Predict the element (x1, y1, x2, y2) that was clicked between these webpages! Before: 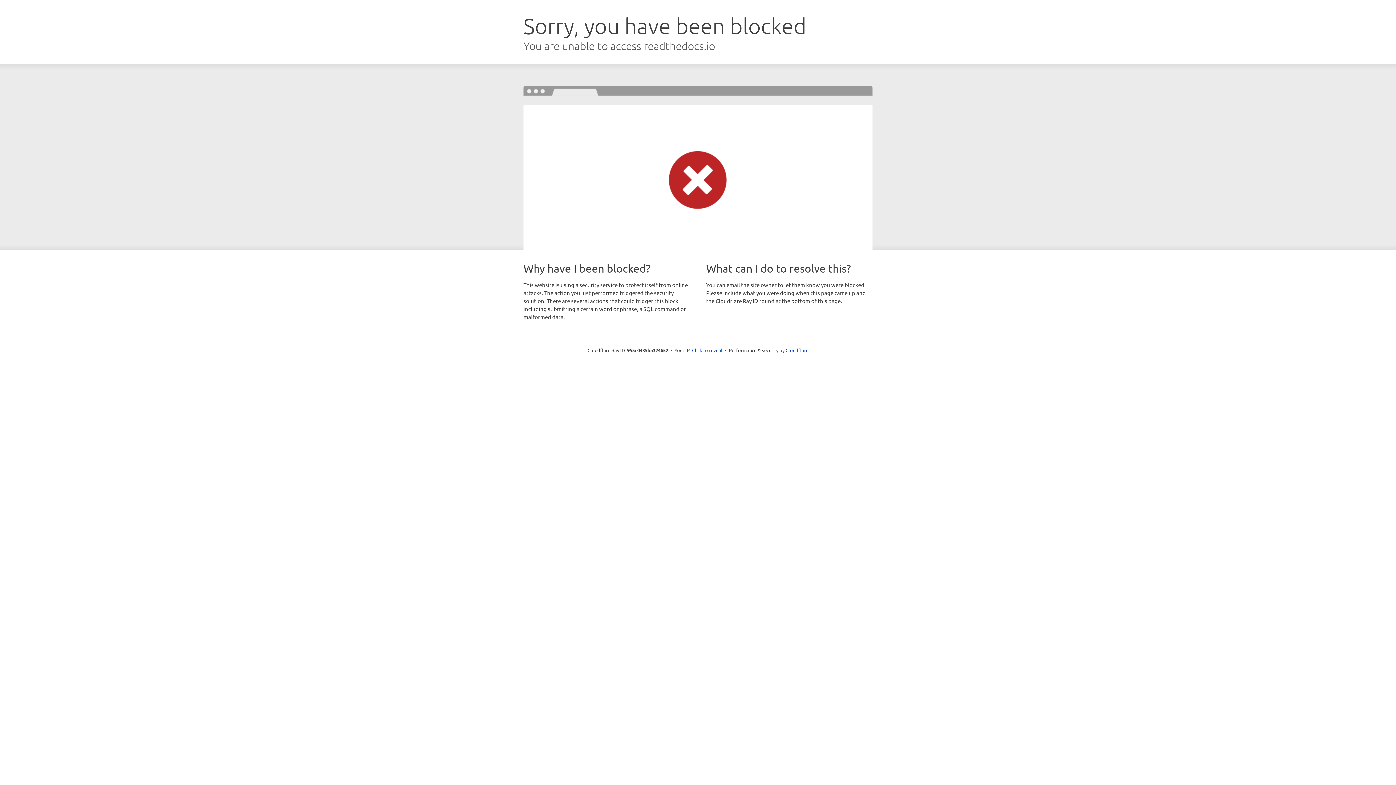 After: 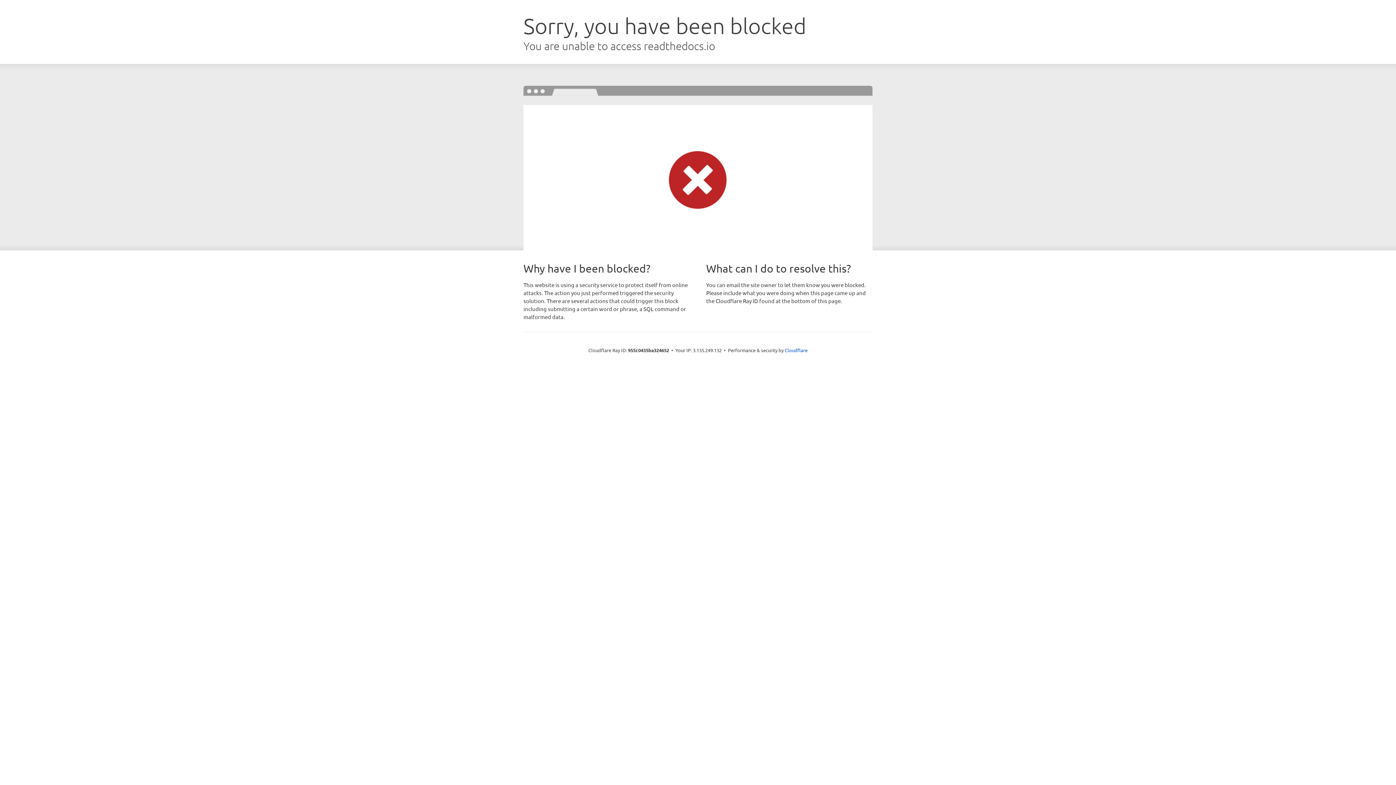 Action: label: Click to reveal bbox: (692, 346, 722, 353)